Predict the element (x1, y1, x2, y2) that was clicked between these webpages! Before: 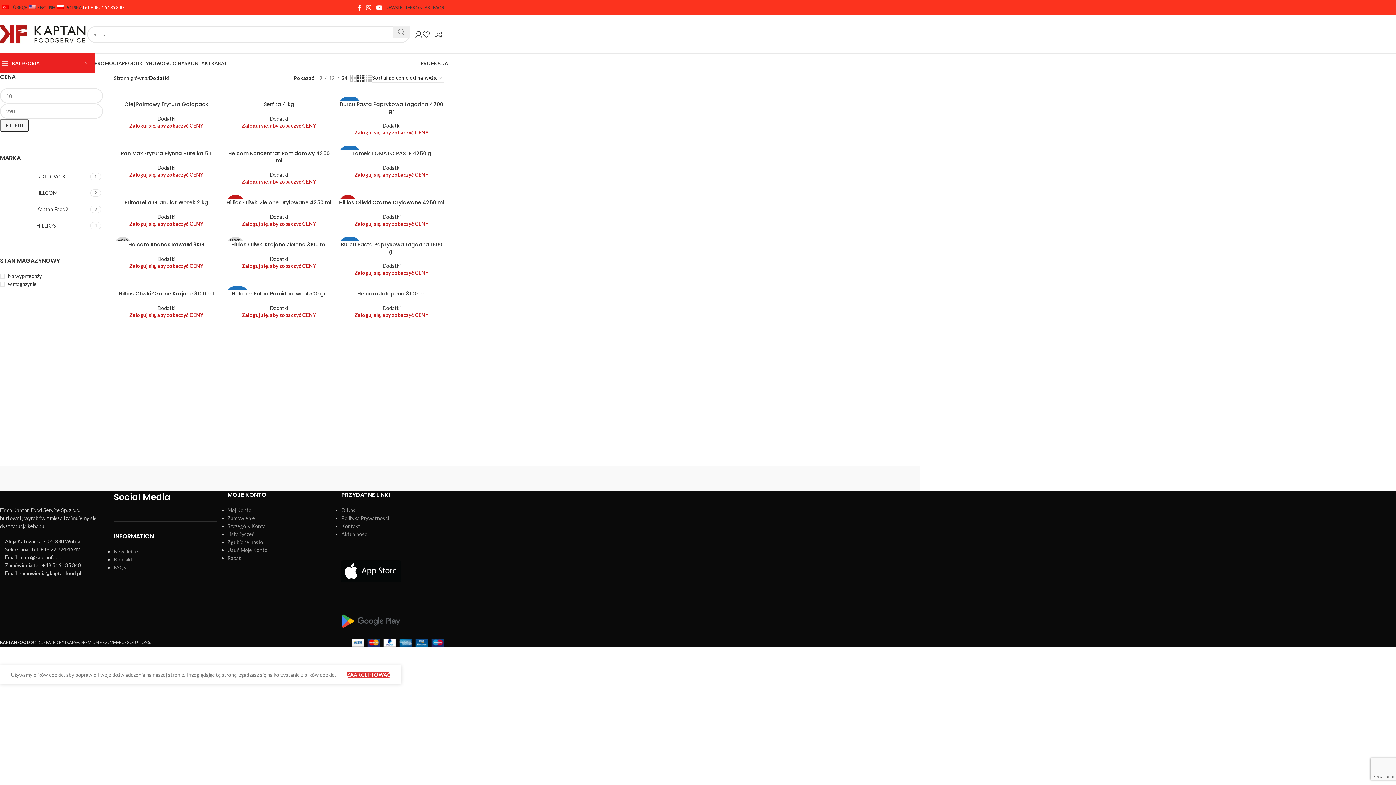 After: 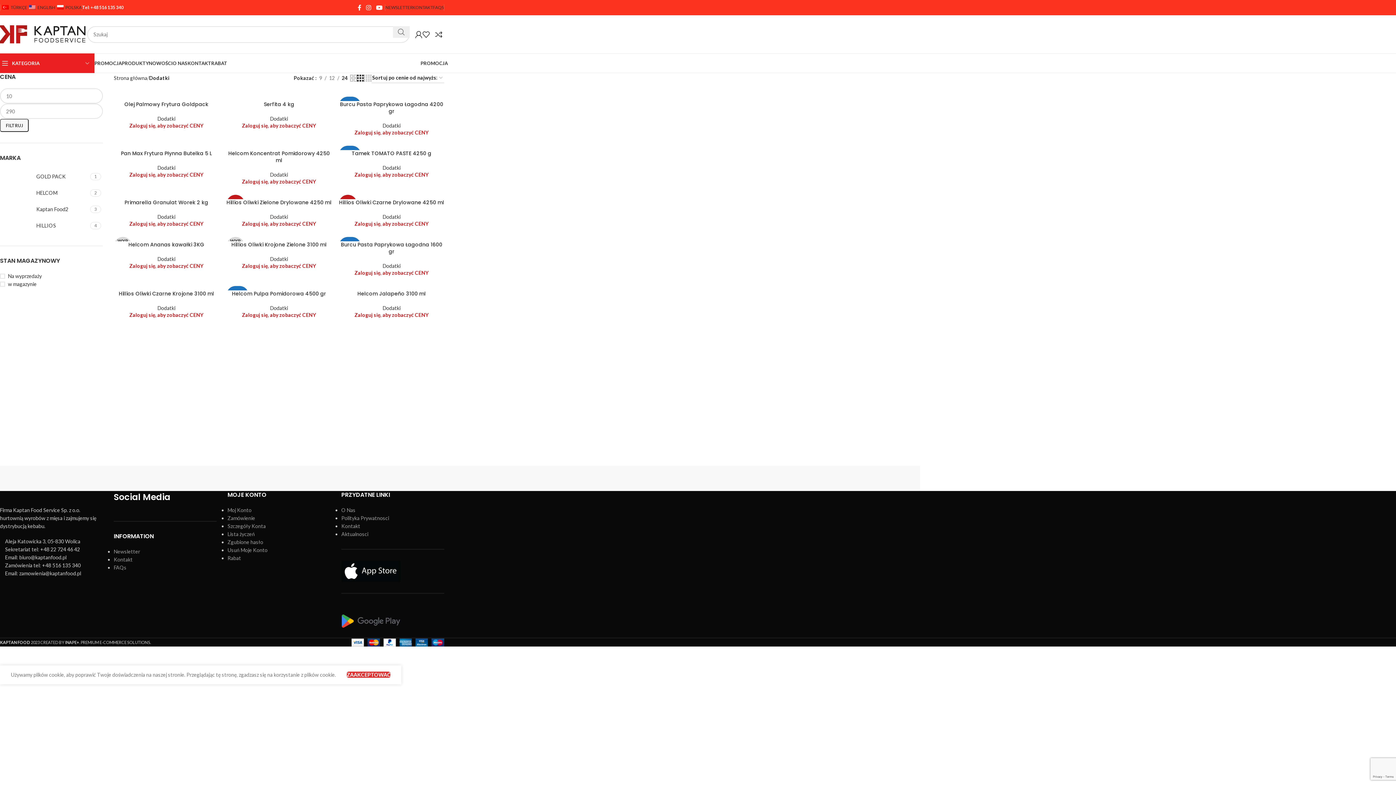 Action: label: Dodatki bbox: (382, 213, 400, 220)